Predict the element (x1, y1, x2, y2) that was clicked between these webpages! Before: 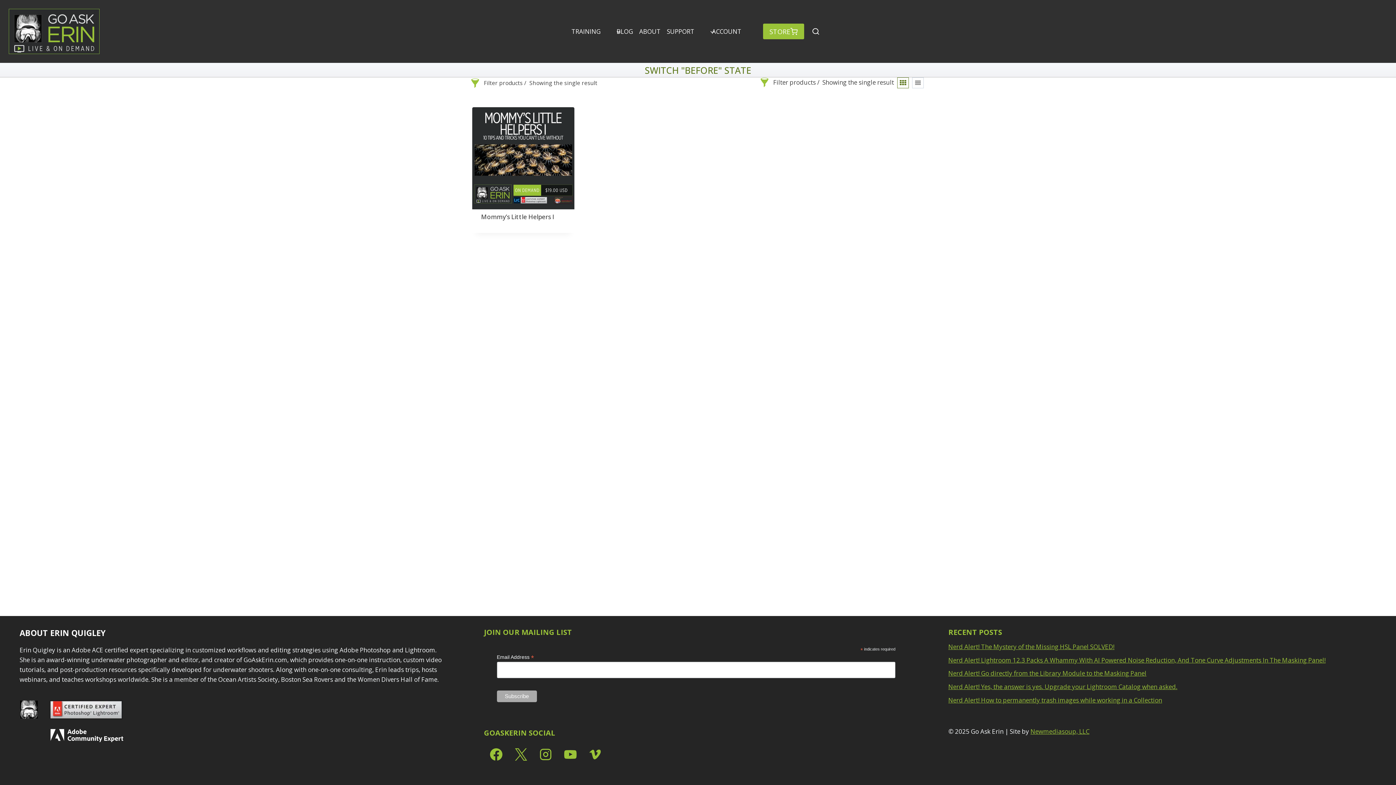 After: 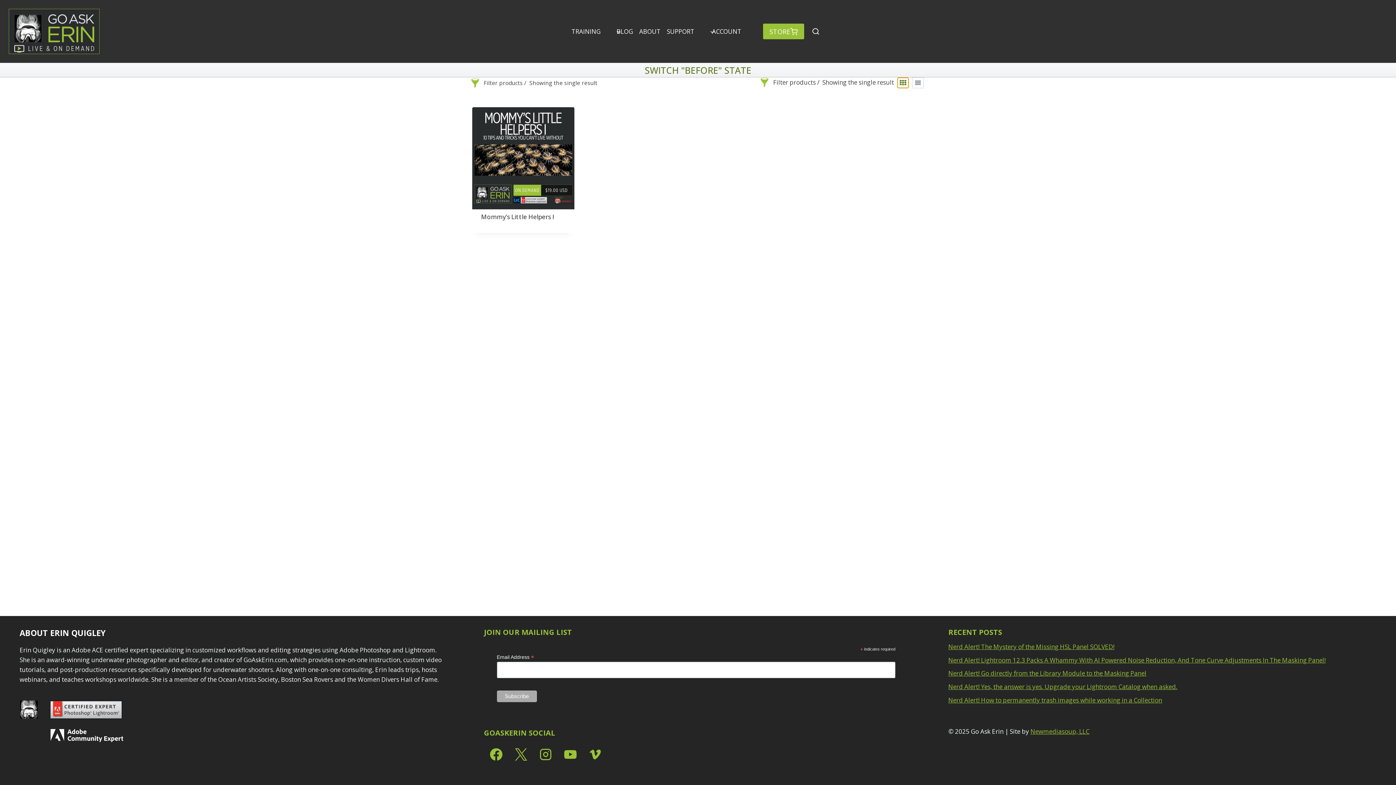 Action: bbox: (897, 77, 909, 88)